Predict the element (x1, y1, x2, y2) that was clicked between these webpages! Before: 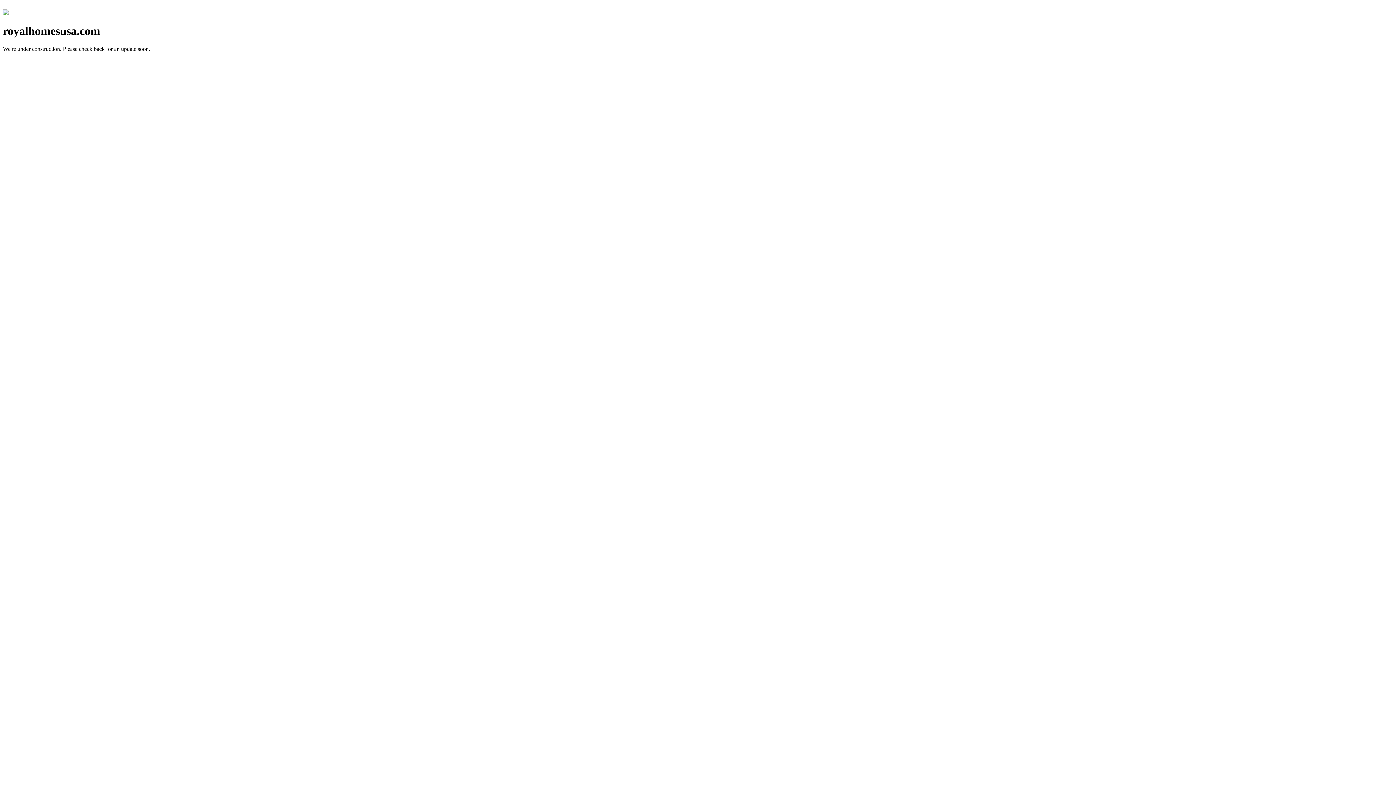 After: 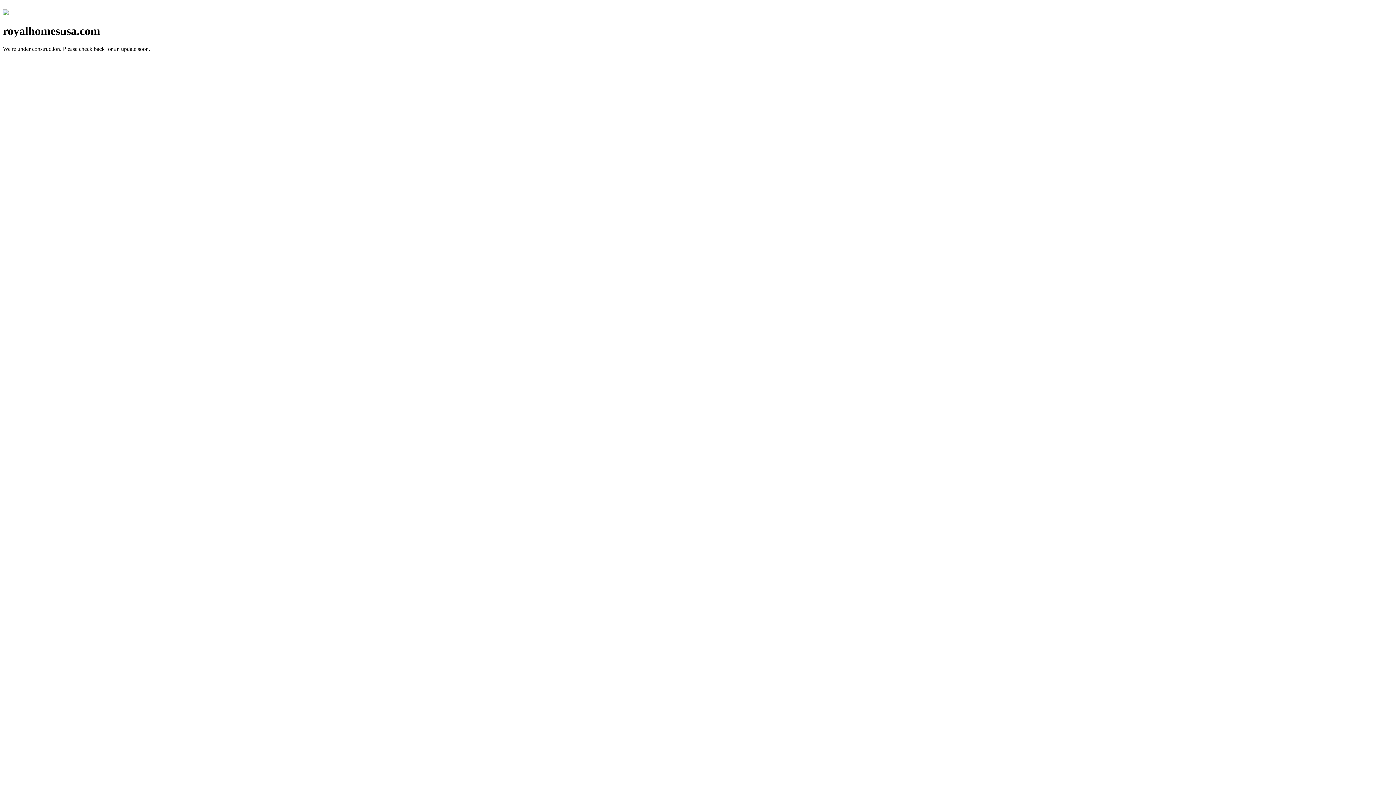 Action: bbox: (2, 10, 8, 16)